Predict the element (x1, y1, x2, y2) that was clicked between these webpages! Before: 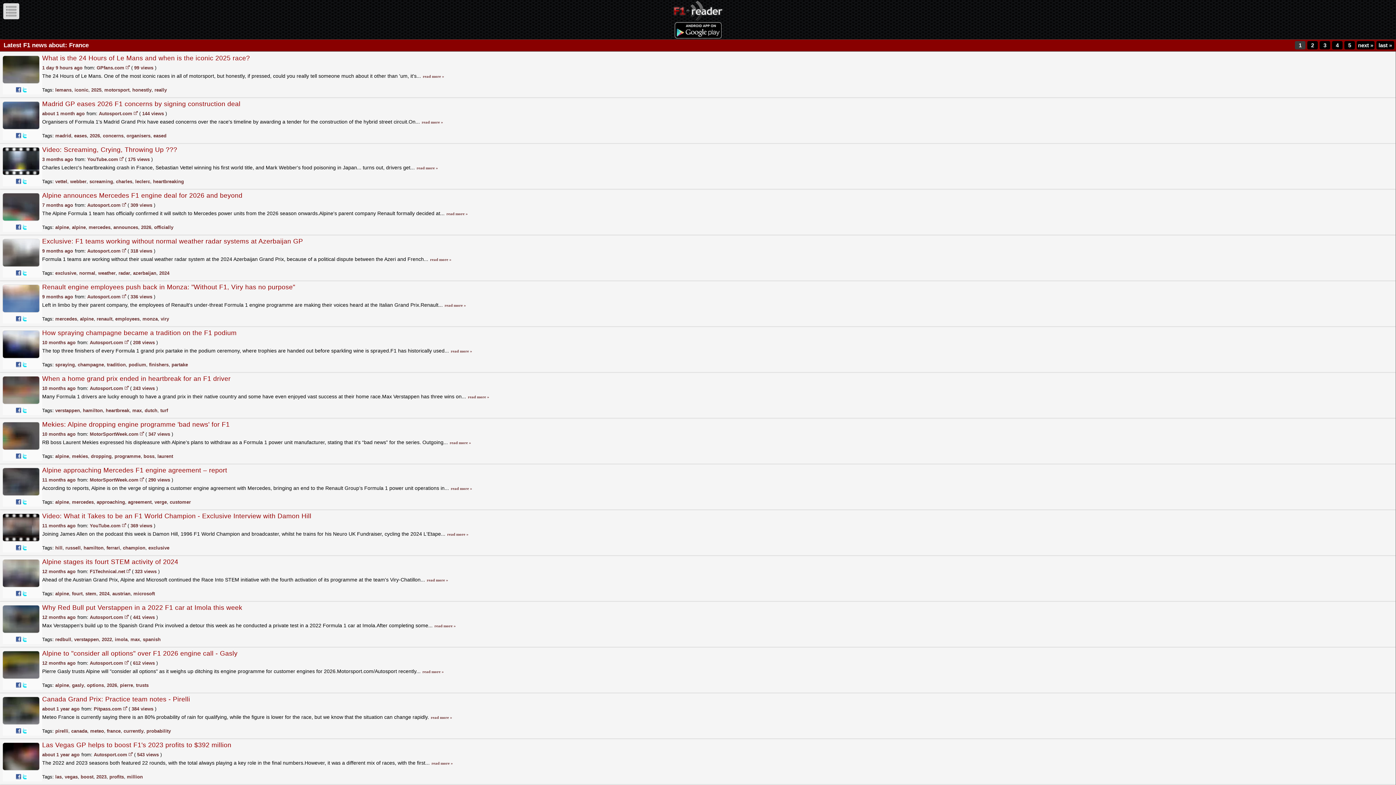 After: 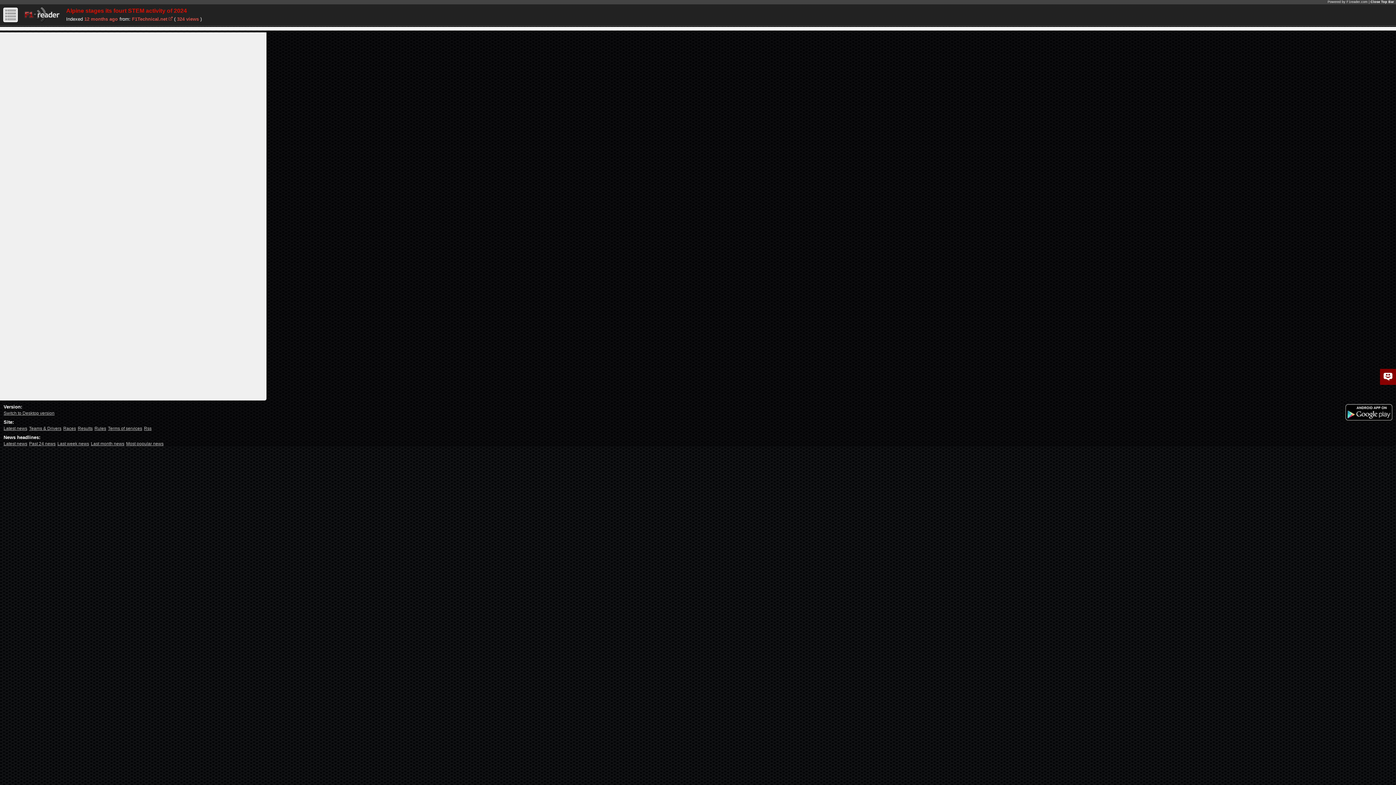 Action: bbox: (42, 558, 178, 565) label: Alpine stages its fourt STEM activity of 2024